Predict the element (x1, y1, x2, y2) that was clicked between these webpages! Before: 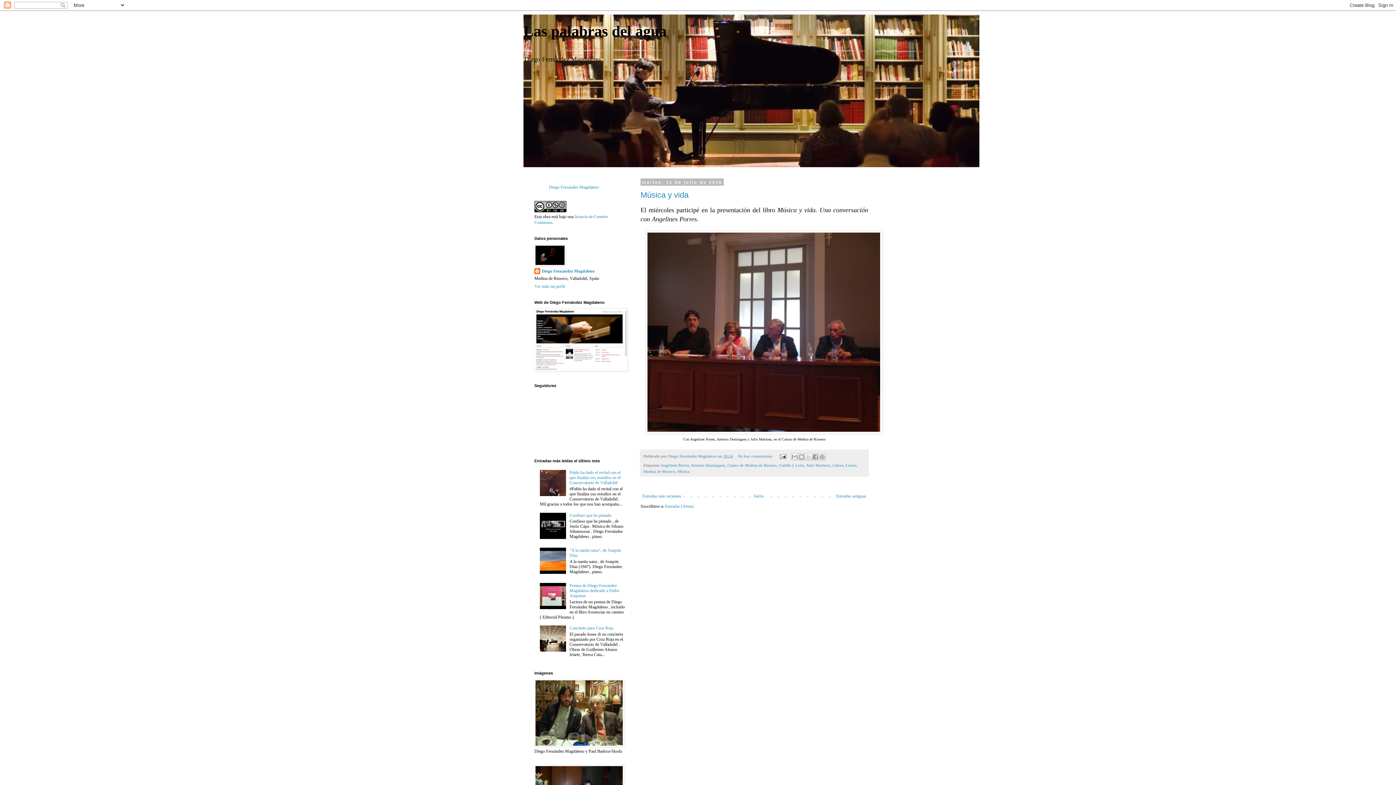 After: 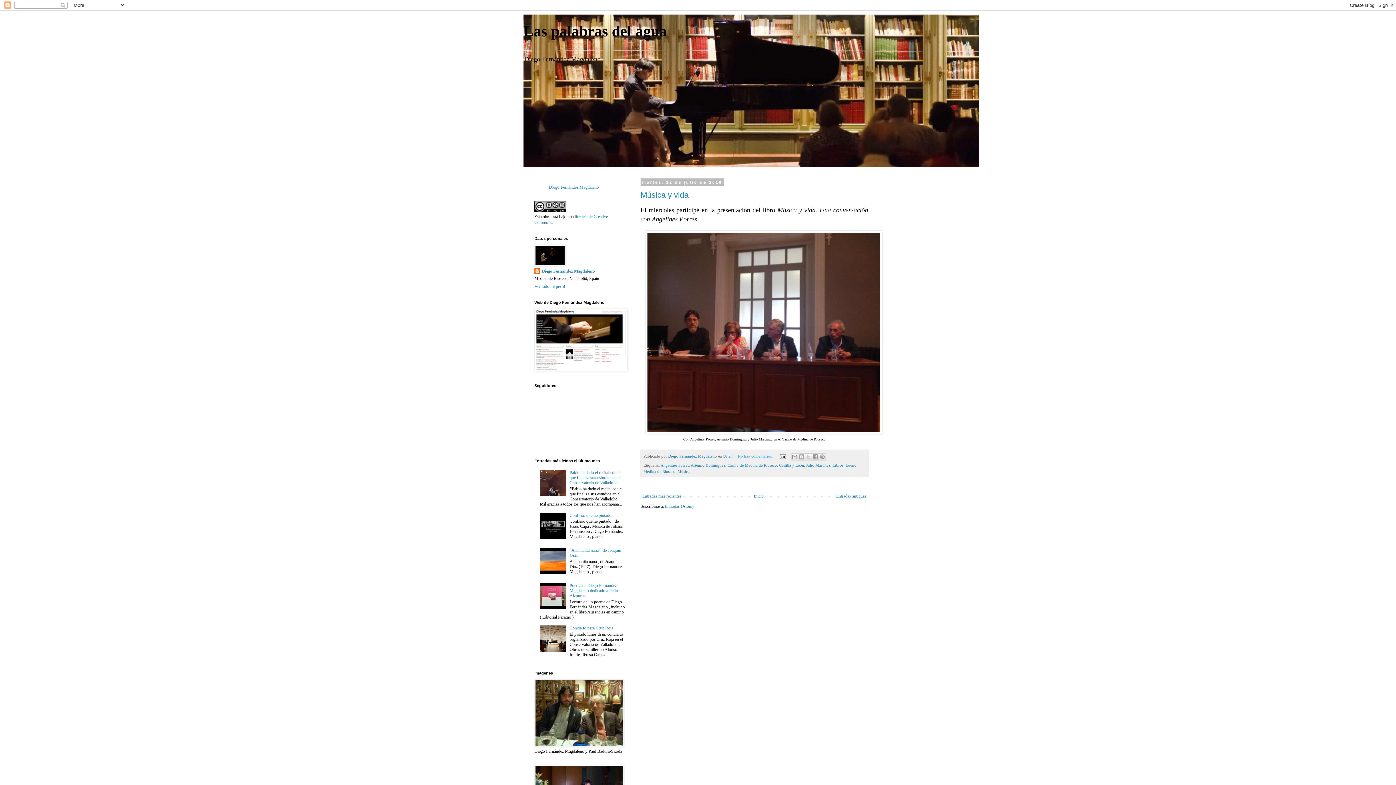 Action: label: No hay comentarios:  bbox: (738, 454, 774, 458)